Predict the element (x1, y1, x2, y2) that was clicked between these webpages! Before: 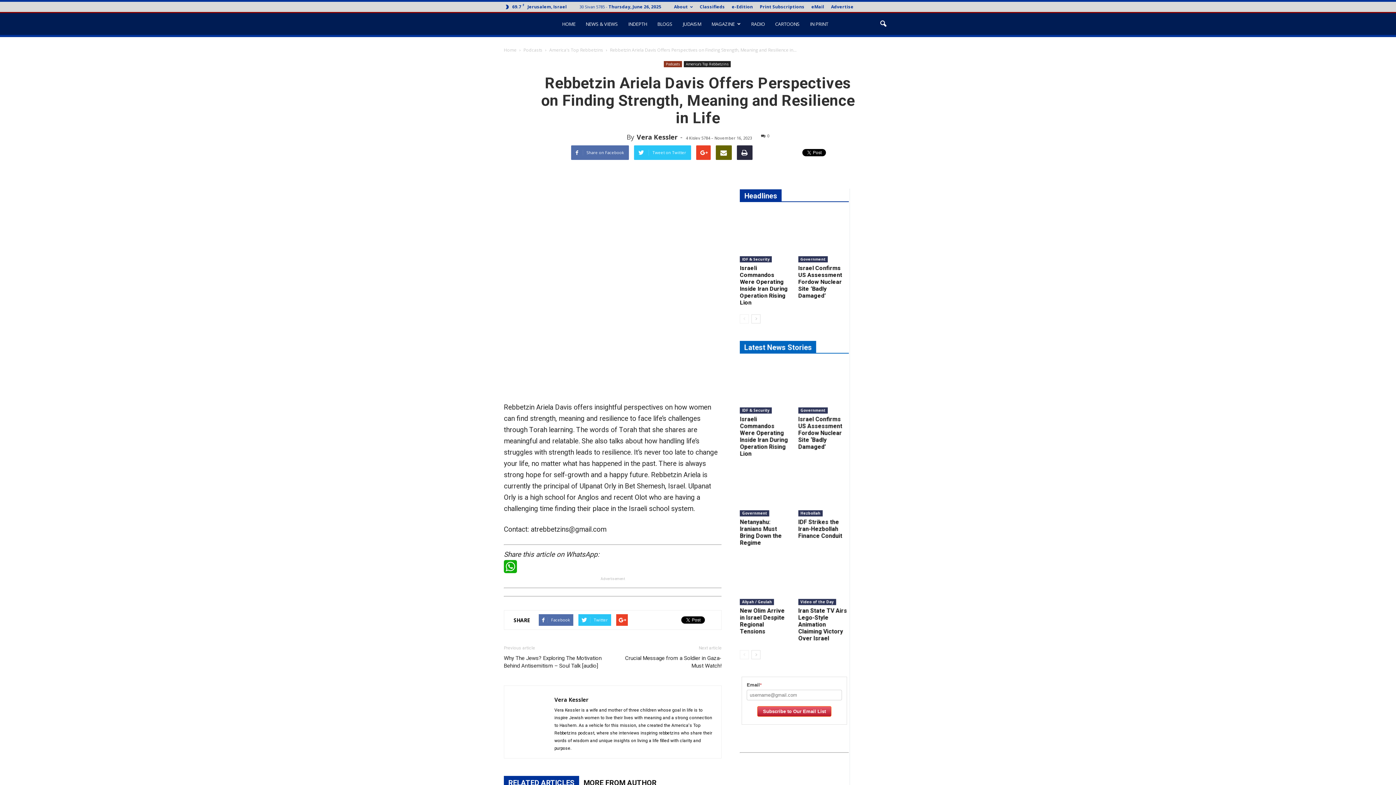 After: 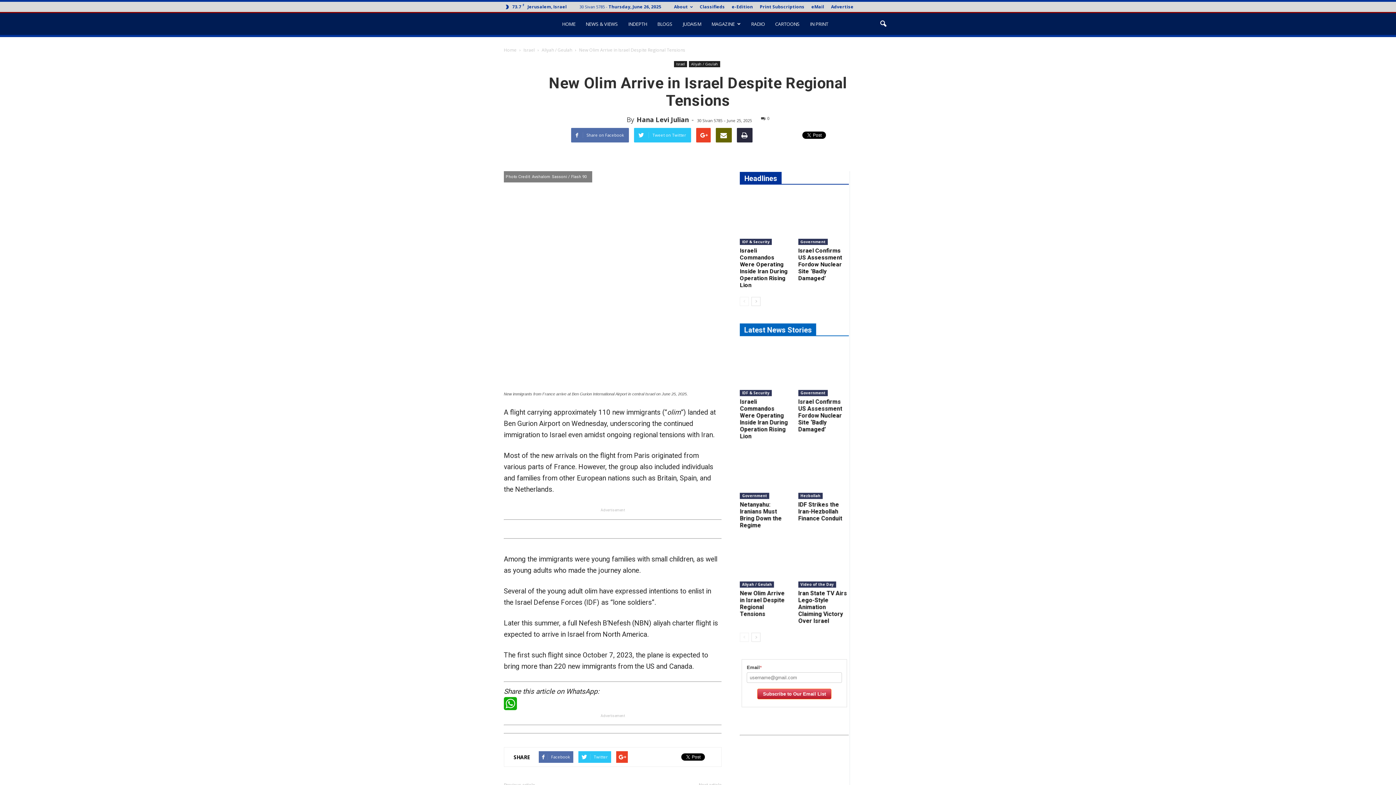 Action: bbox: (740, 607, 784, 635) label: New Olim Arrive in Israel Despite Regional Tensions